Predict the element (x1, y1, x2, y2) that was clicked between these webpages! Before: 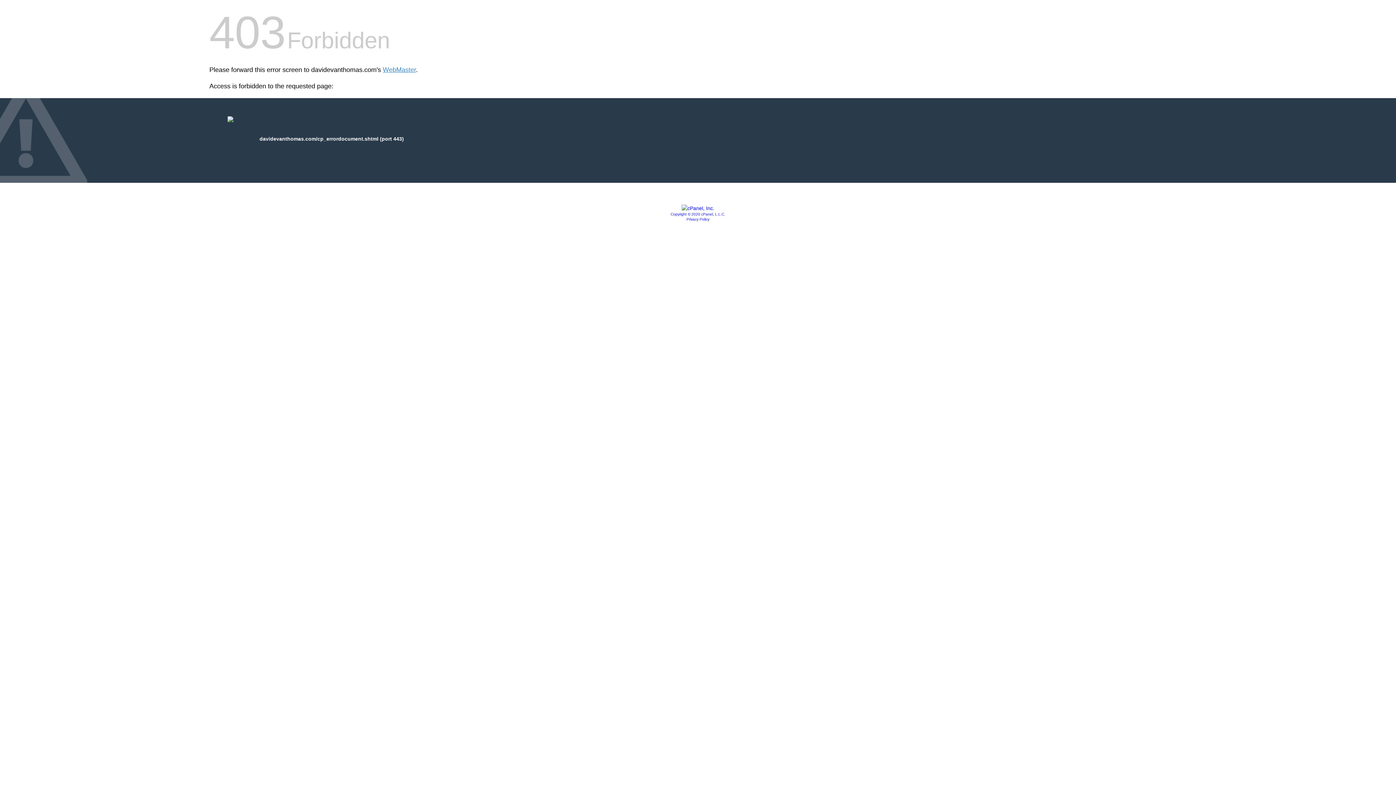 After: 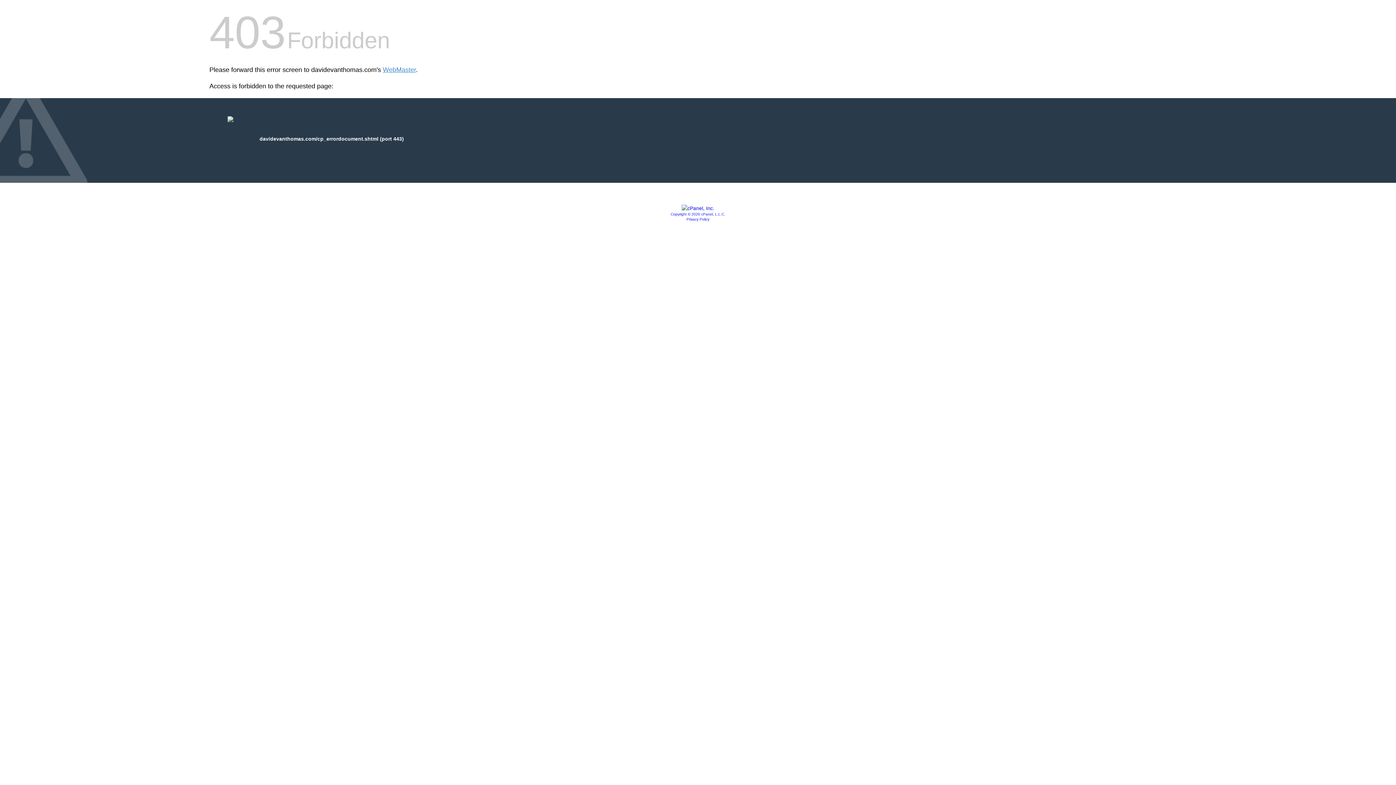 Action: bbox: (670, 212, 725, 216) label: Copyright © 2020 cPanel, L.L.C.